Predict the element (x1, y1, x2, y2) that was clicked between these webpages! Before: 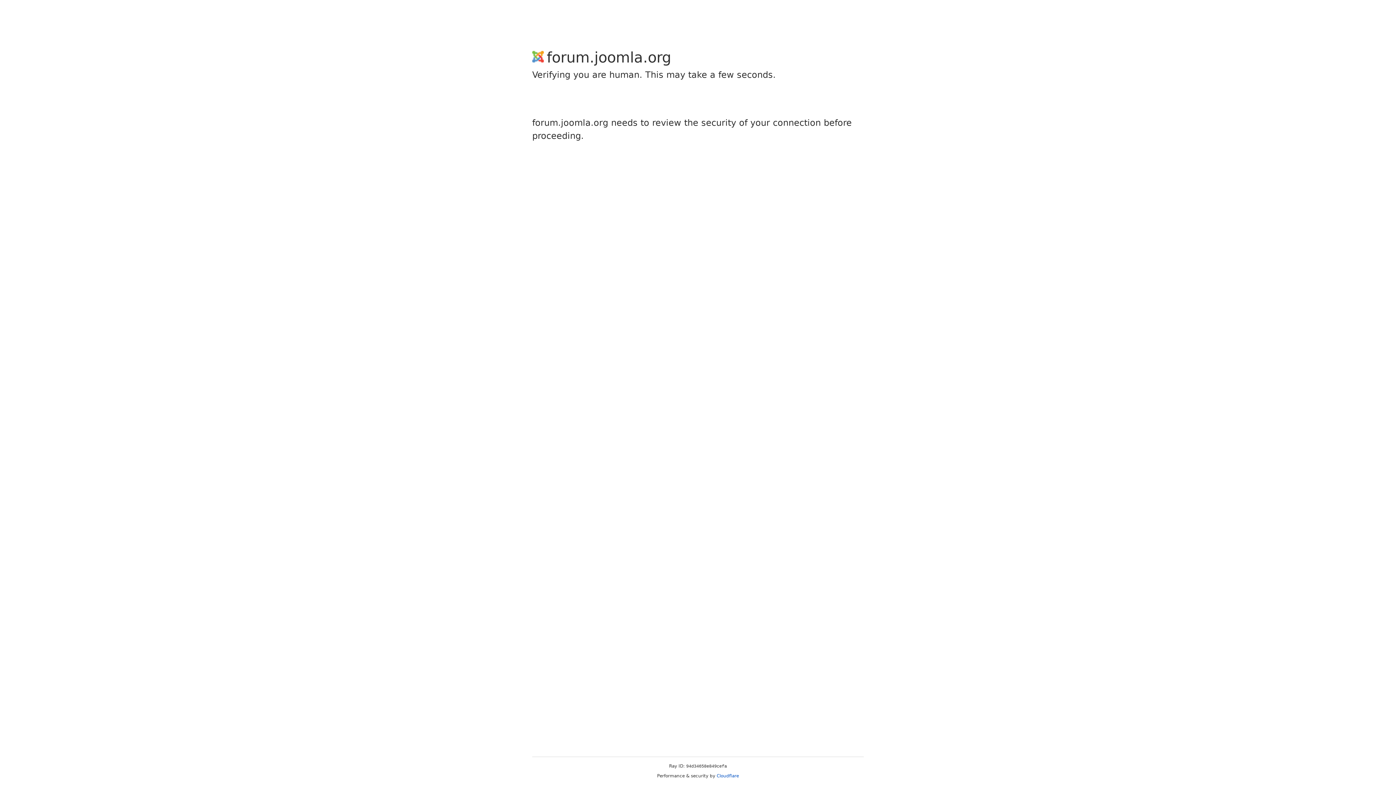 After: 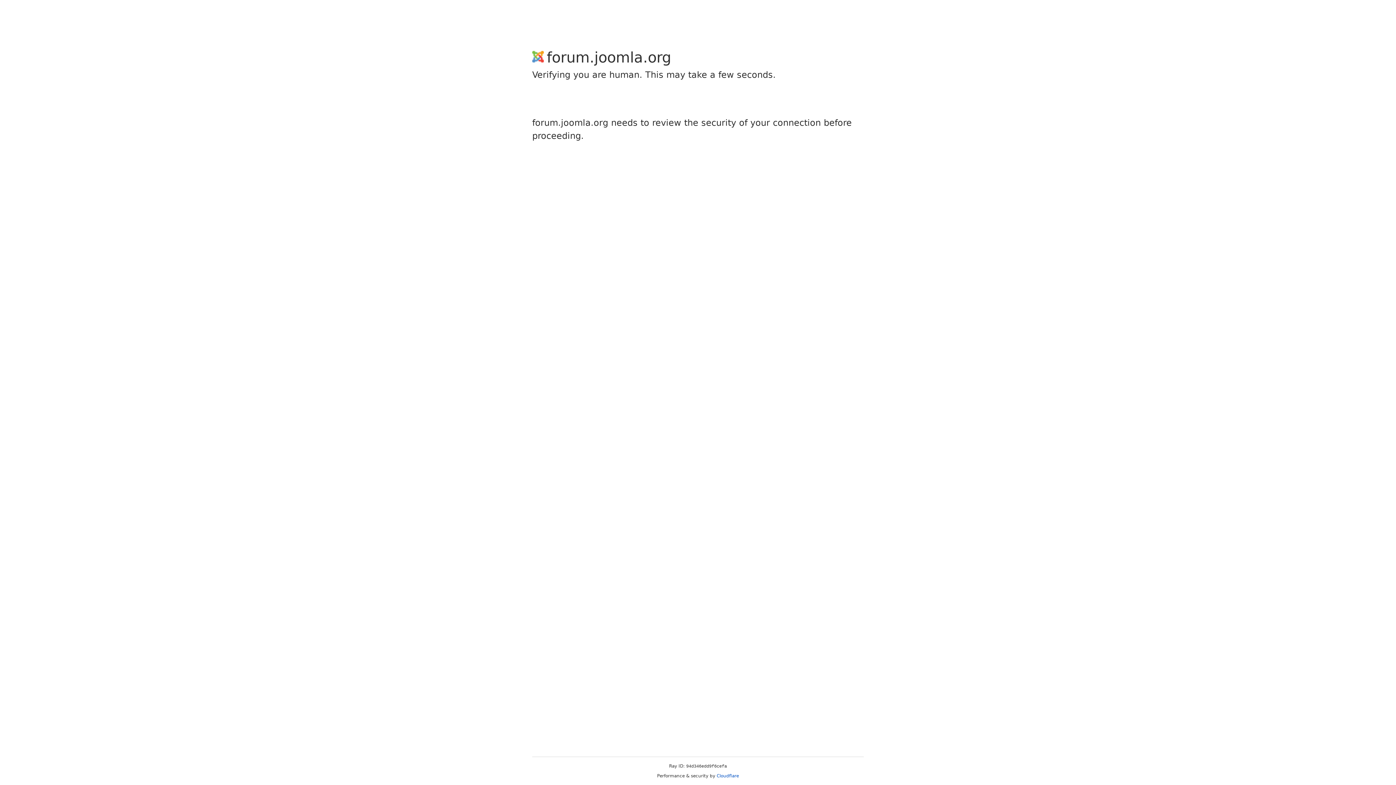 Action: bbox: (716, 773, 739, 778) label: Cloudflare